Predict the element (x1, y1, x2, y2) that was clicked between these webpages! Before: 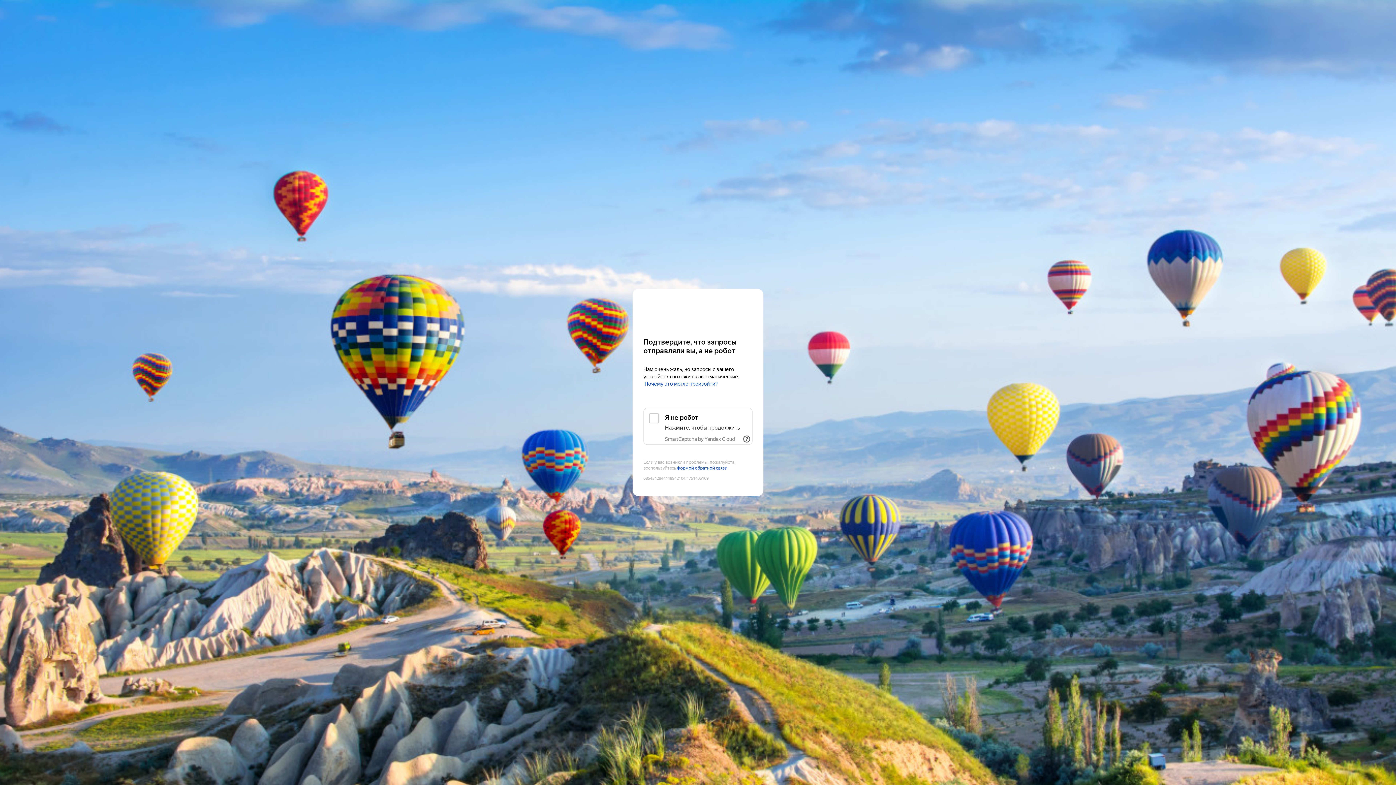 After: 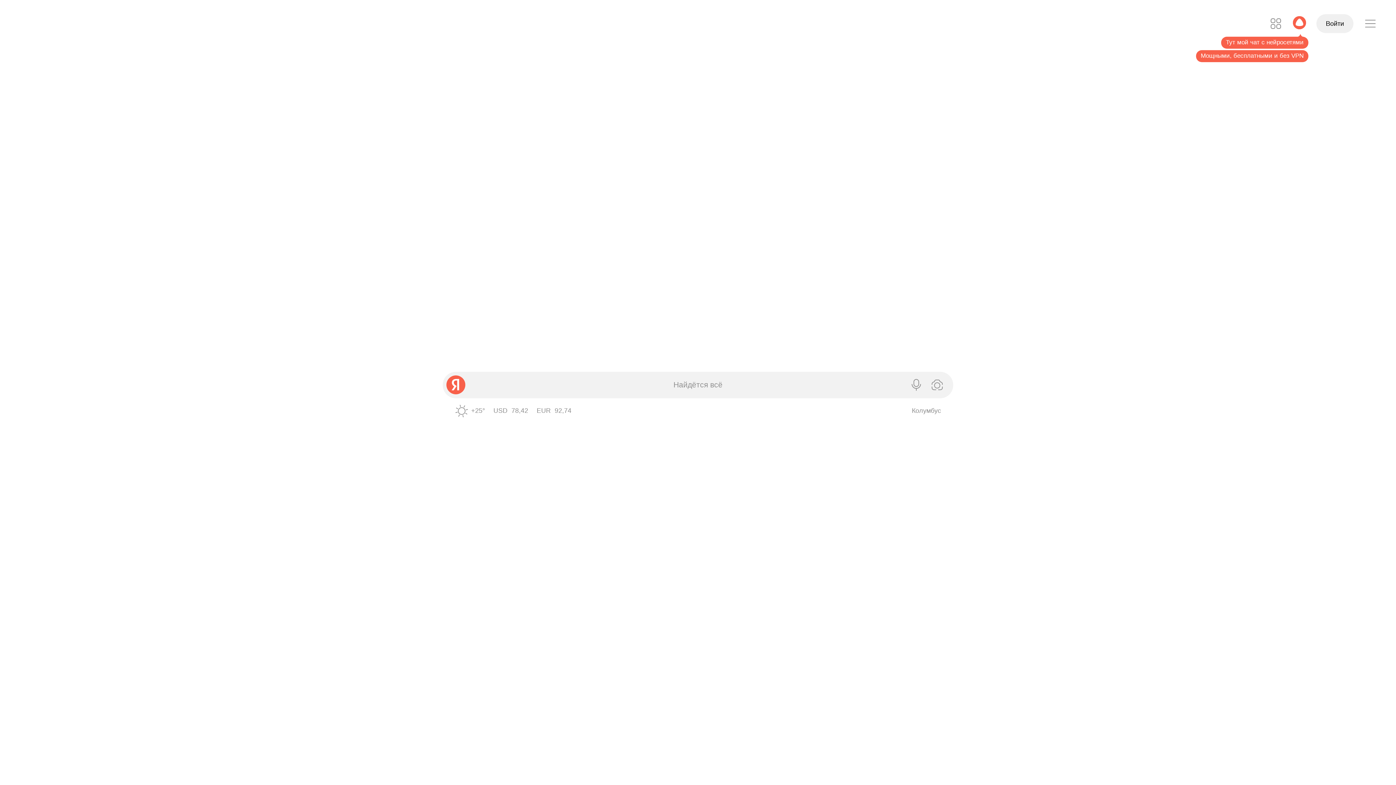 Action: bbox: (643, 303, 752, 316) label: Yandex